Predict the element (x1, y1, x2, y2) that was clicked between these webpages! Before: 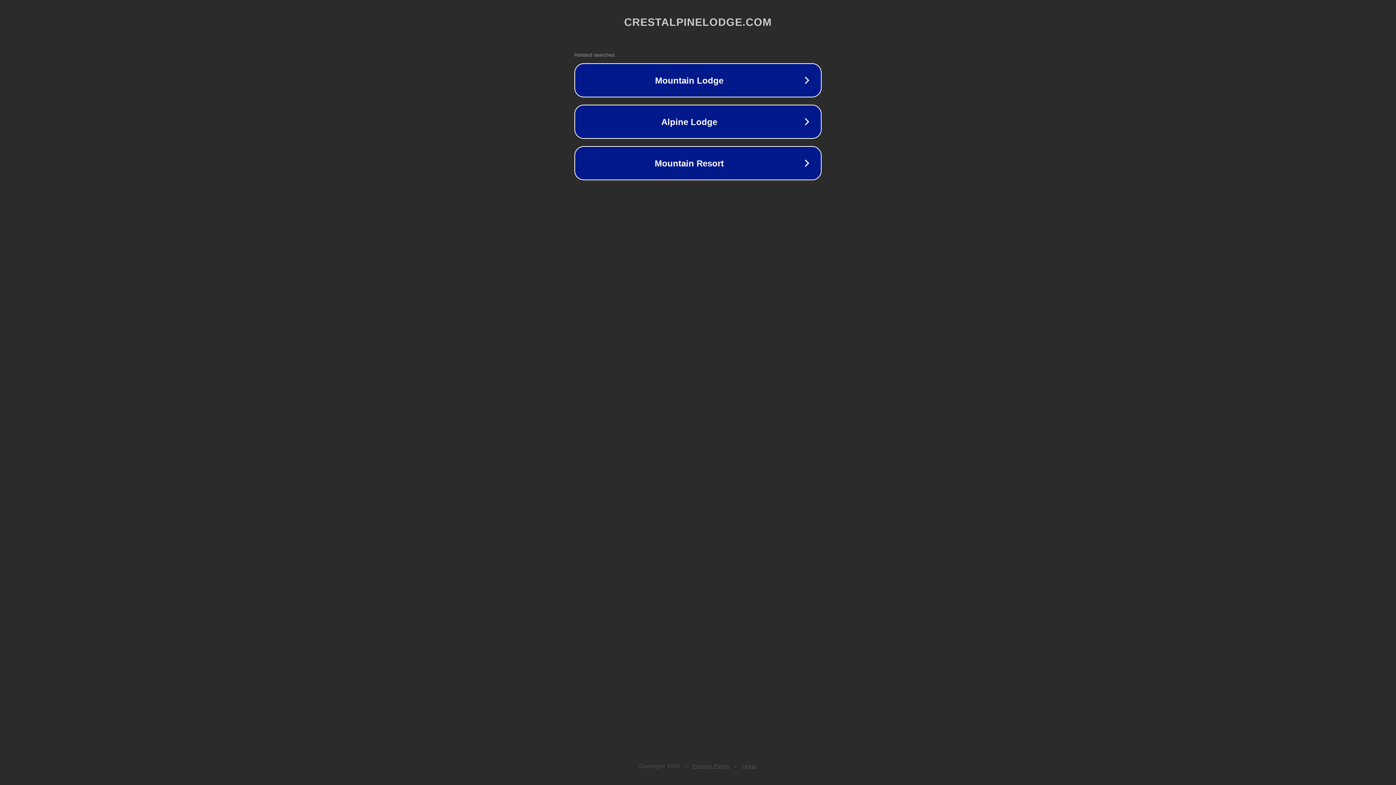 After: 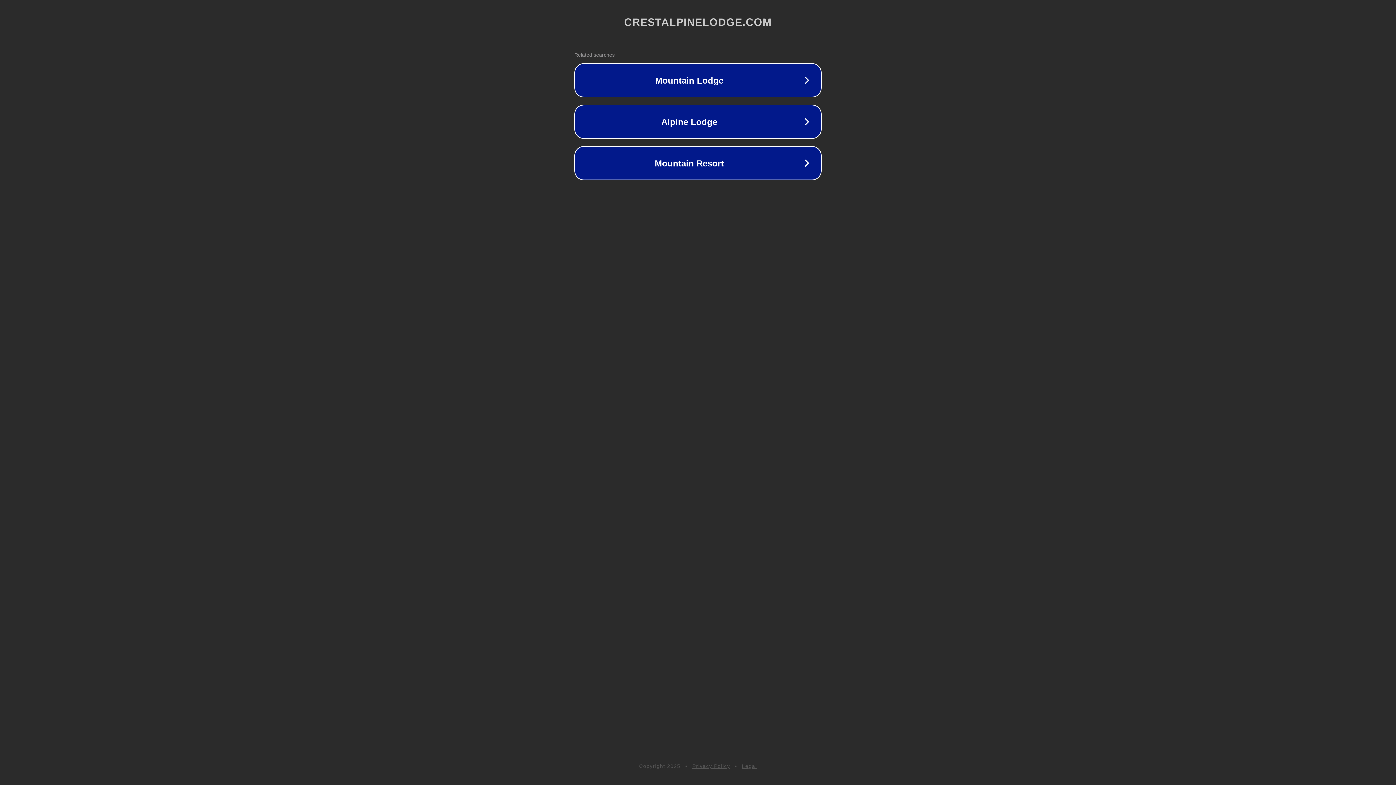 Action: bbox: (742, 763, 757, 769) label: Legal